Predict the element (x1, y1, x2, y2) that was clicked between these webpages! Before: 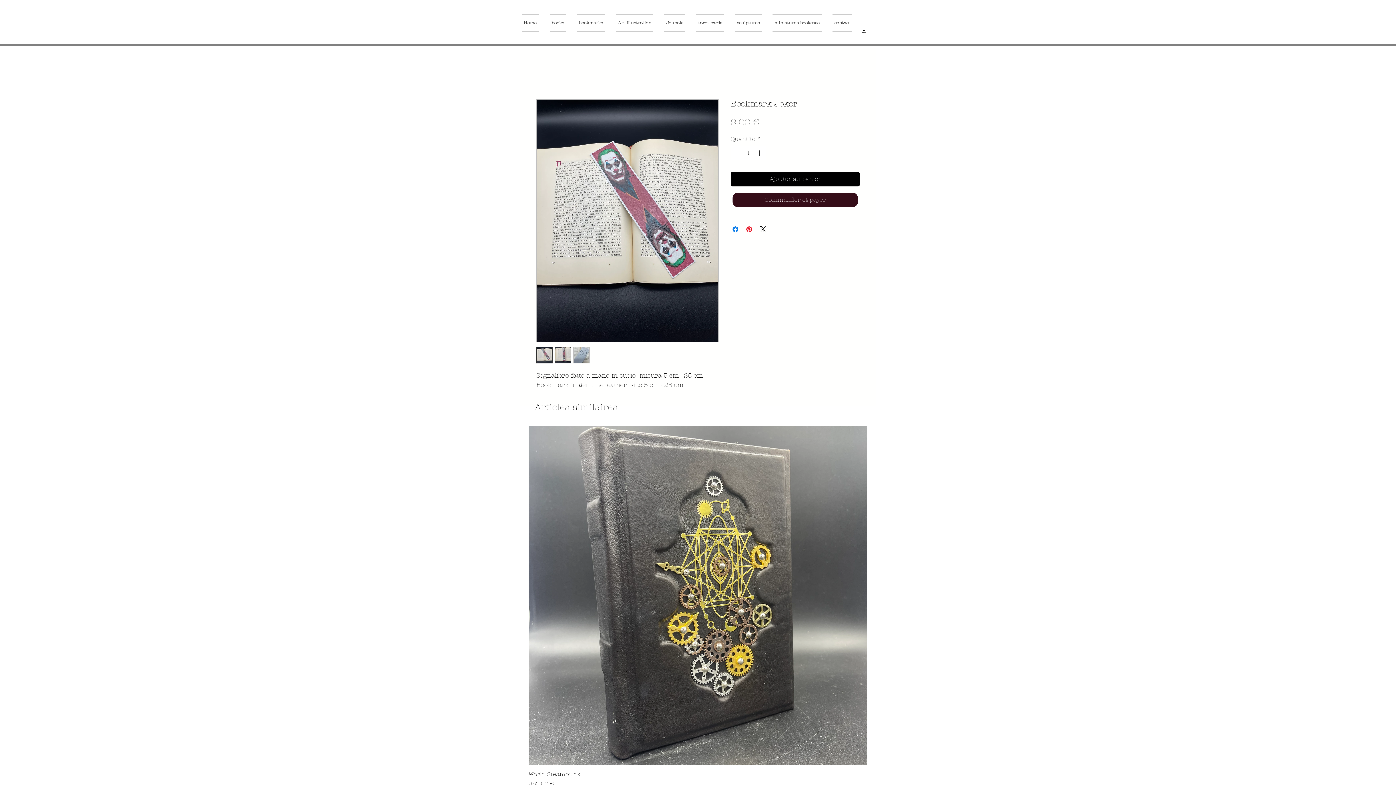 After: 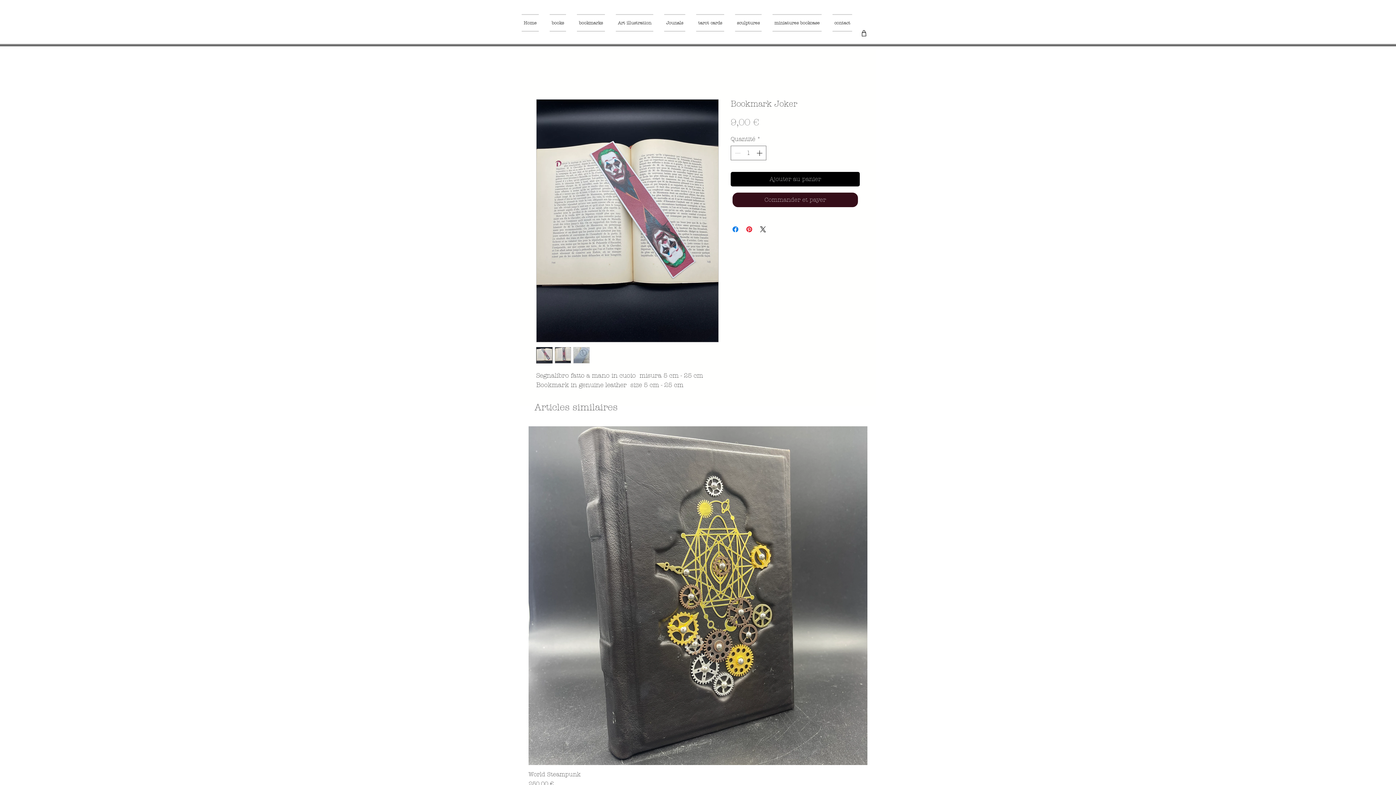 Action: bbox: (554, 347, 571, 363)